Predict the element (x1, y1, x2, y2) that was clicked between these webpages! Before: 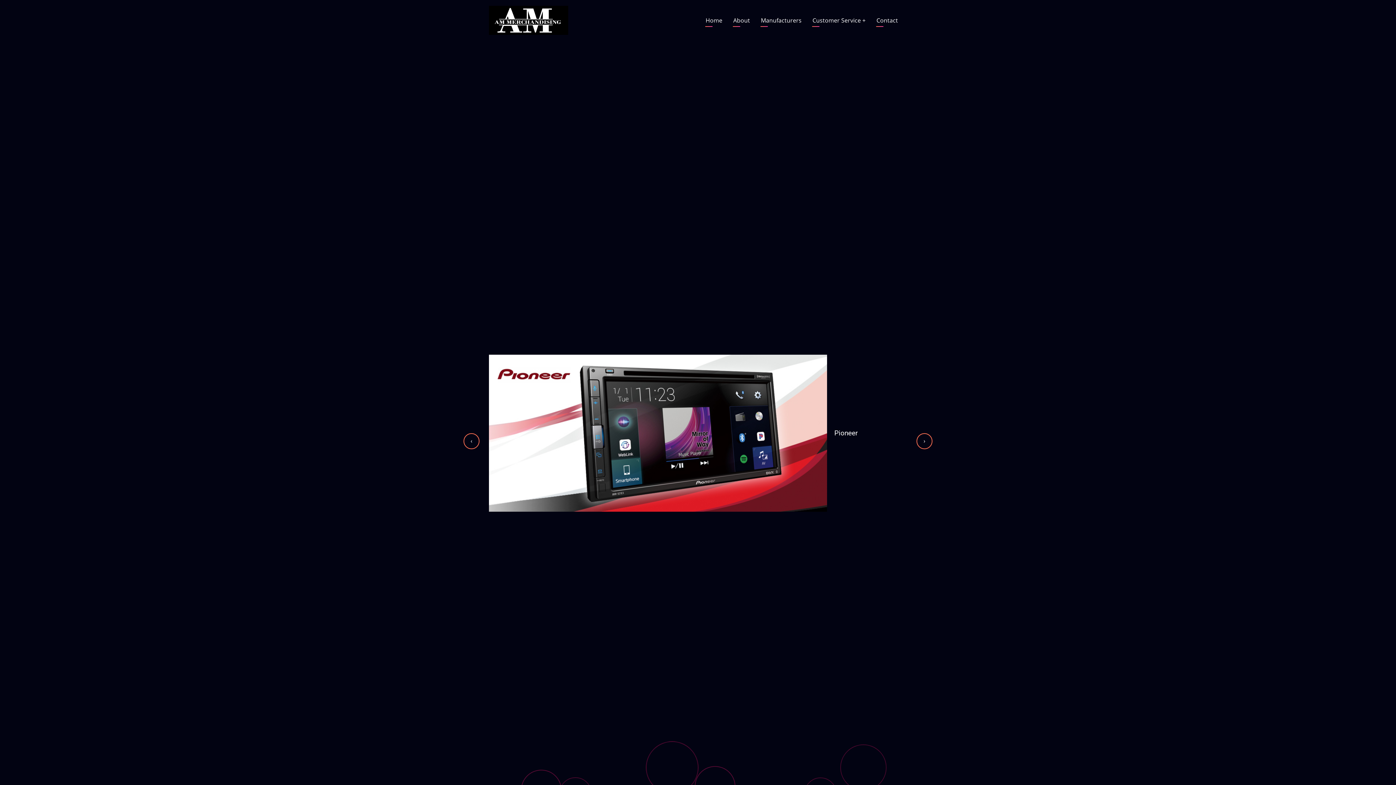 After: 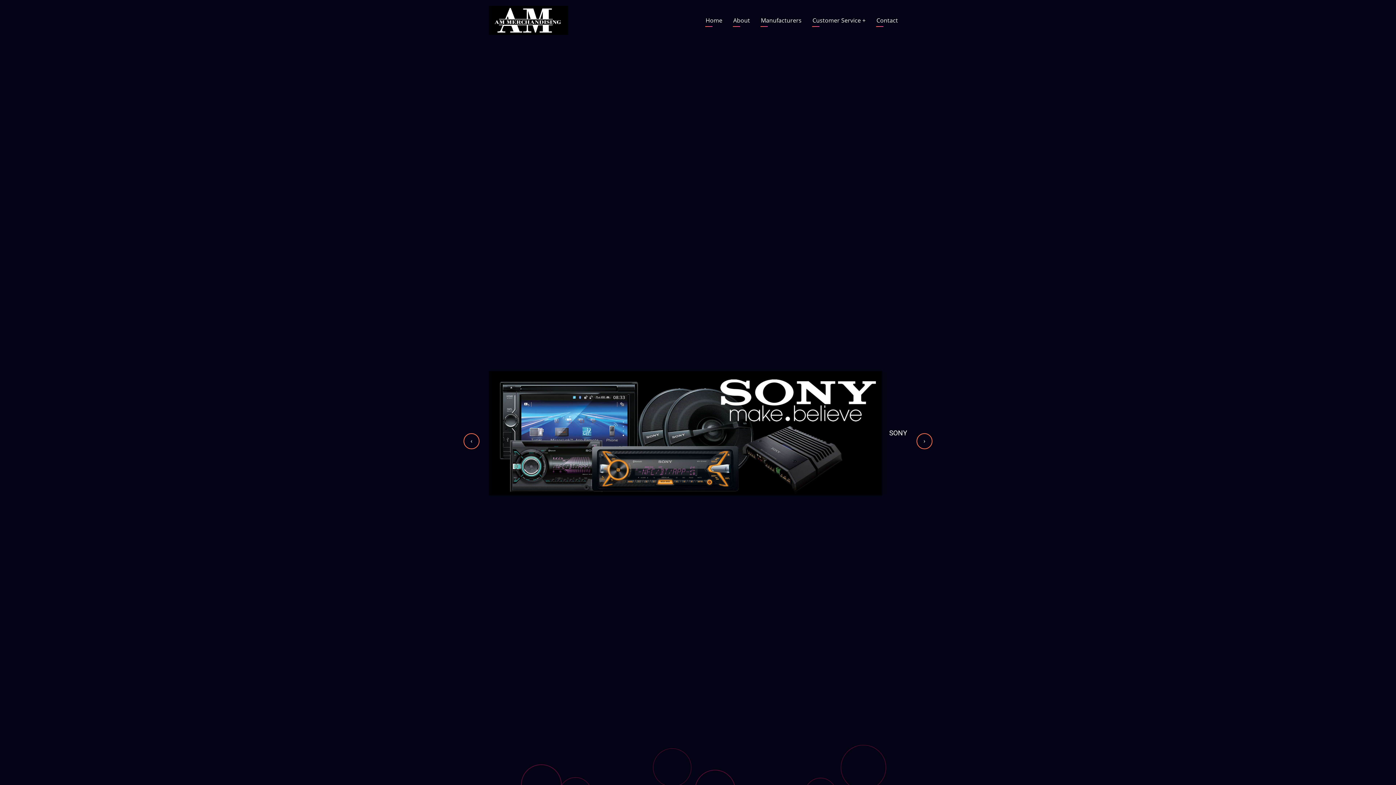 Action: label: Home bbox: (705, 13, 722, 26)